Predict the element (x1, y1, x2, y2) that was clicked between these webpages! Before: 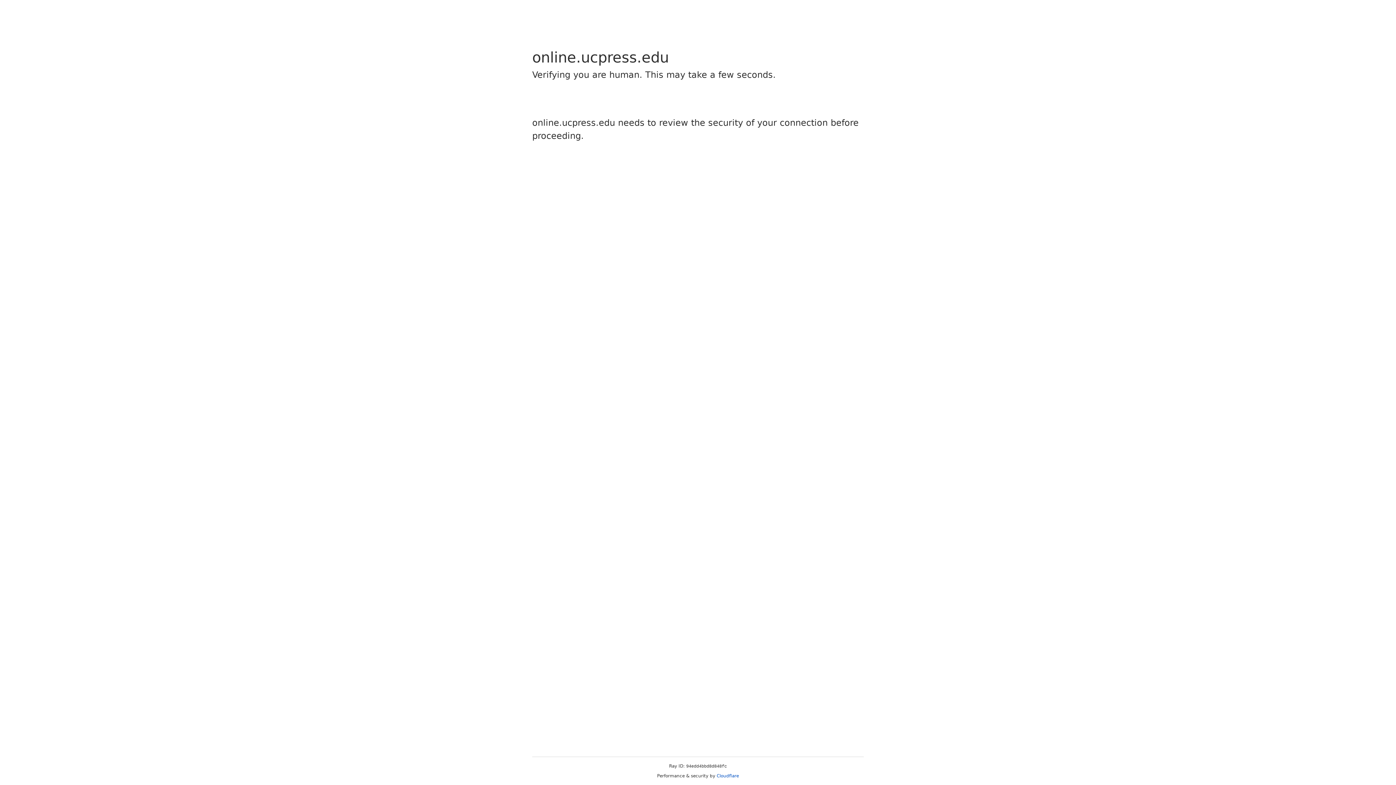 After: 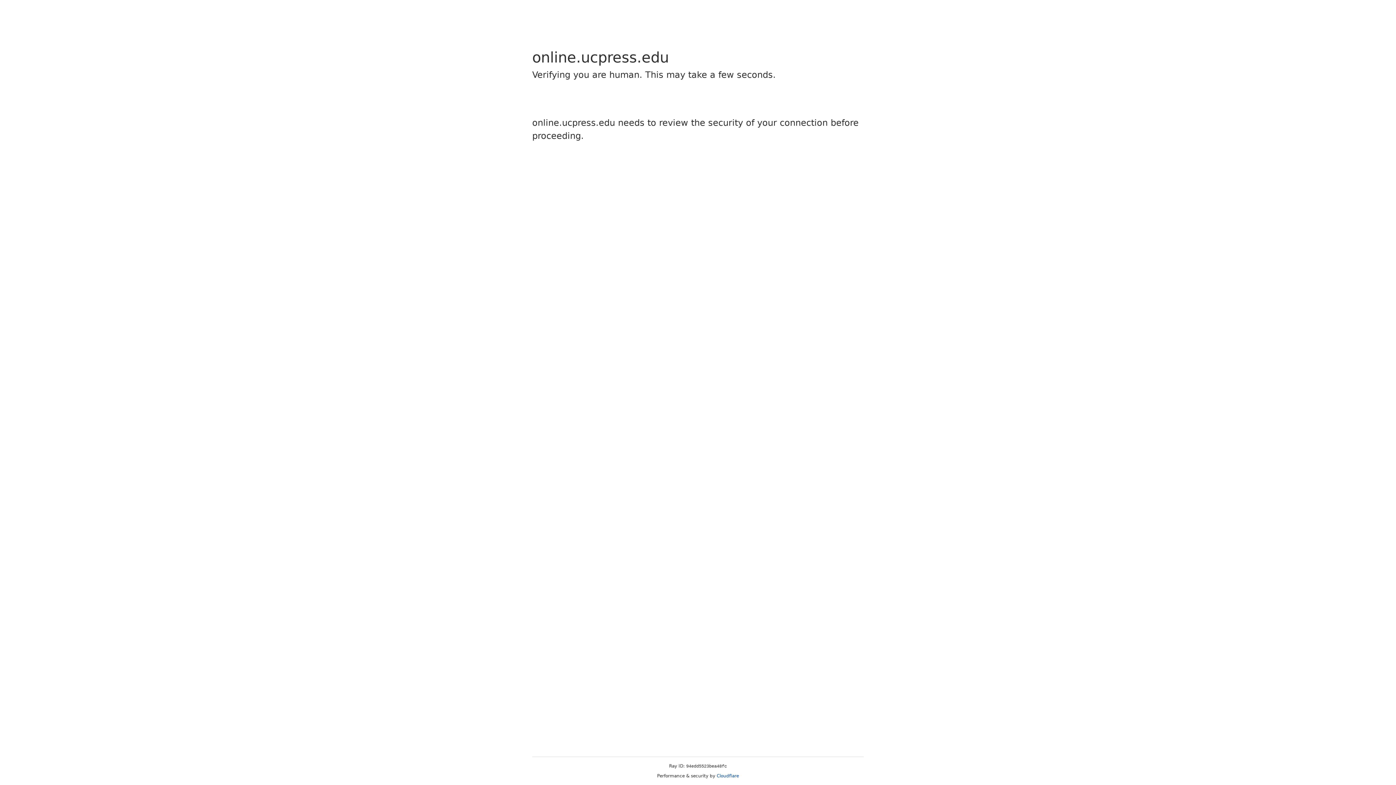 Action: label: Cloudflare bbox: (716, 773, 739, 778)